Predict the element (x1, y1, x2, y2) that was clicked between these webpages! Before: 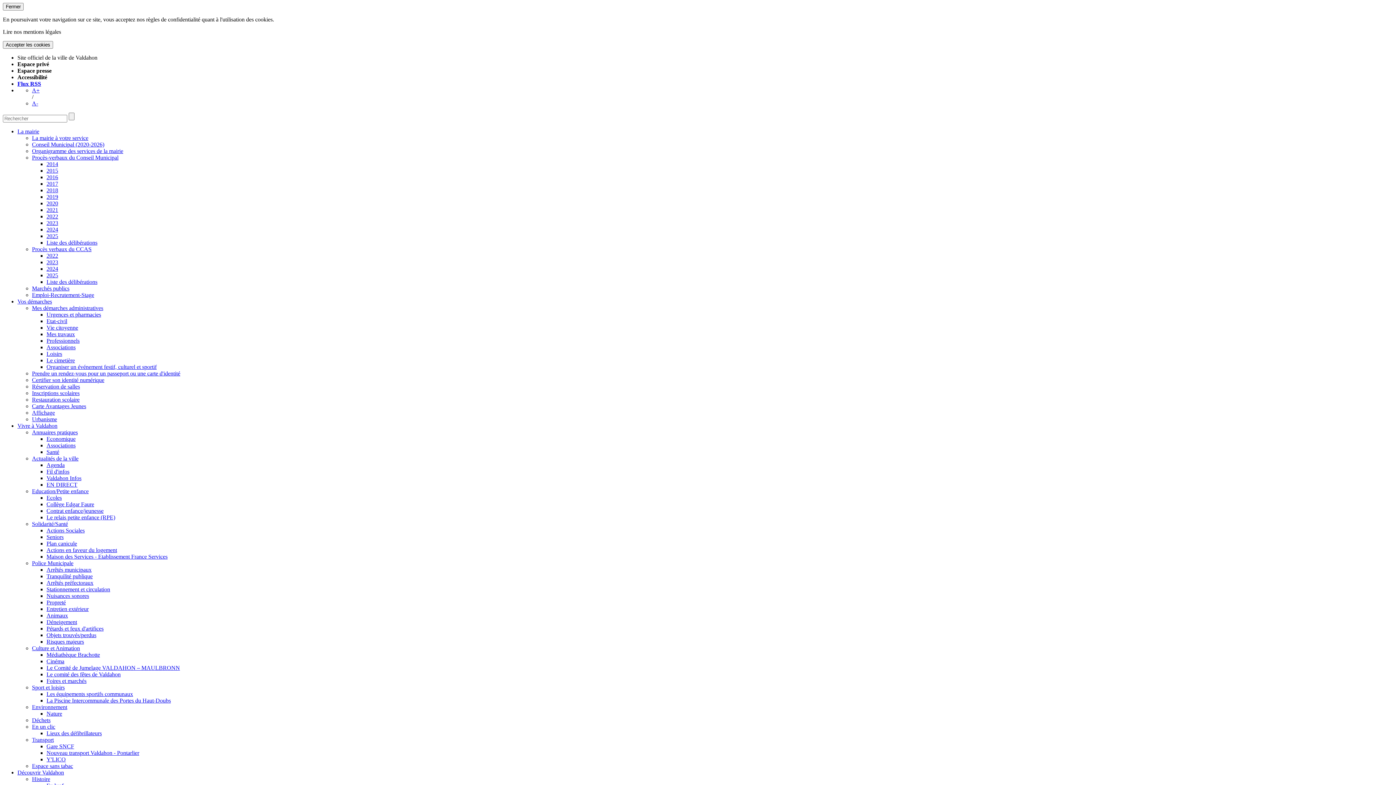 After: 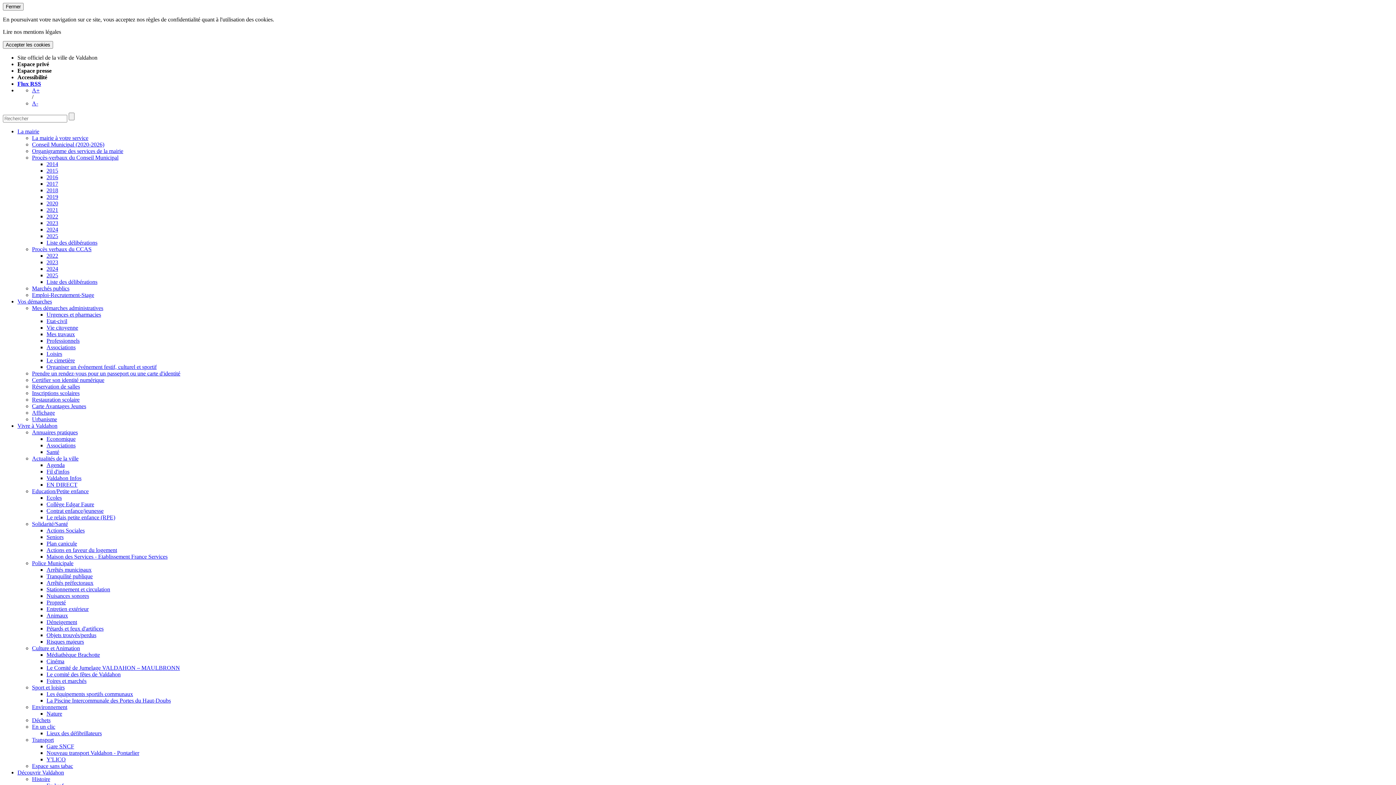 Action: bbox: (46, 278, 97, 285) label: Liste des délibérations